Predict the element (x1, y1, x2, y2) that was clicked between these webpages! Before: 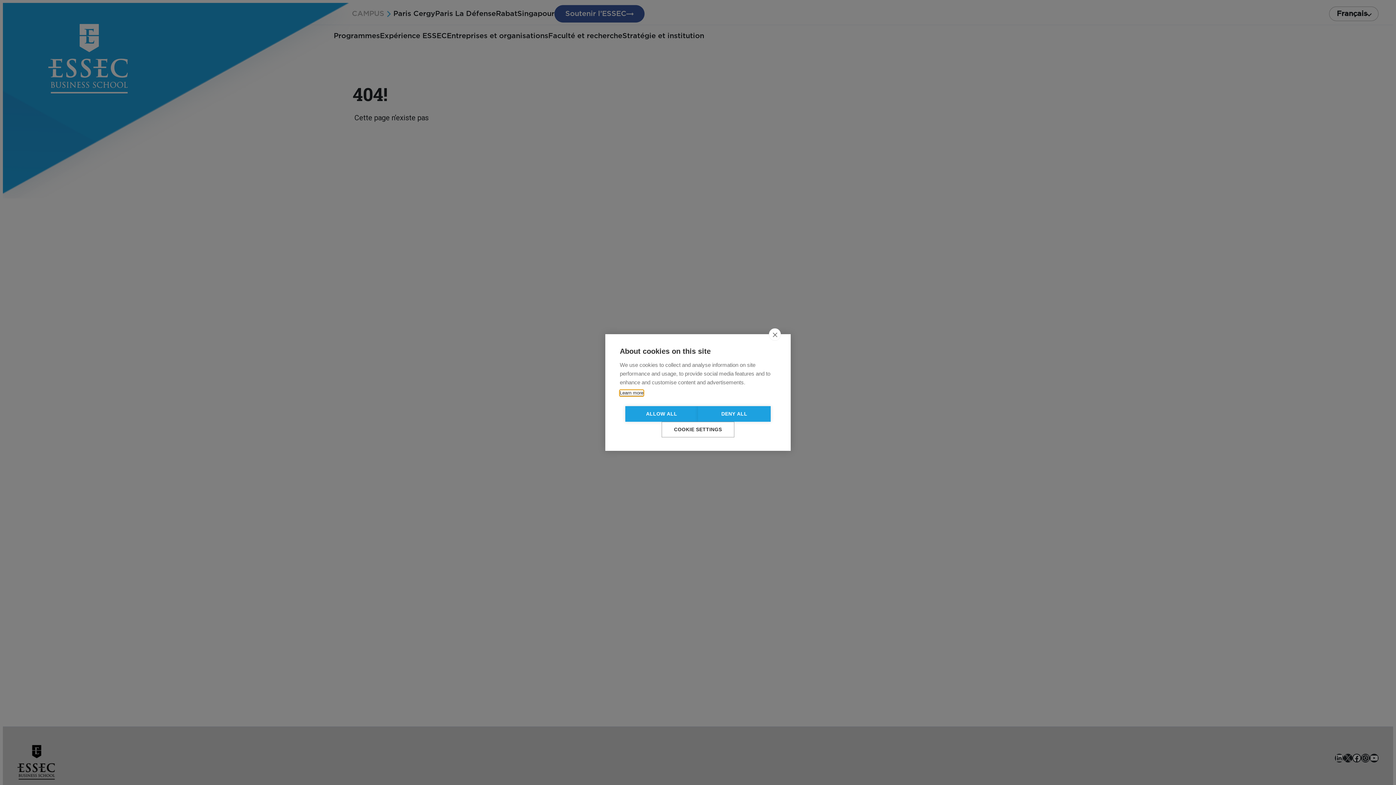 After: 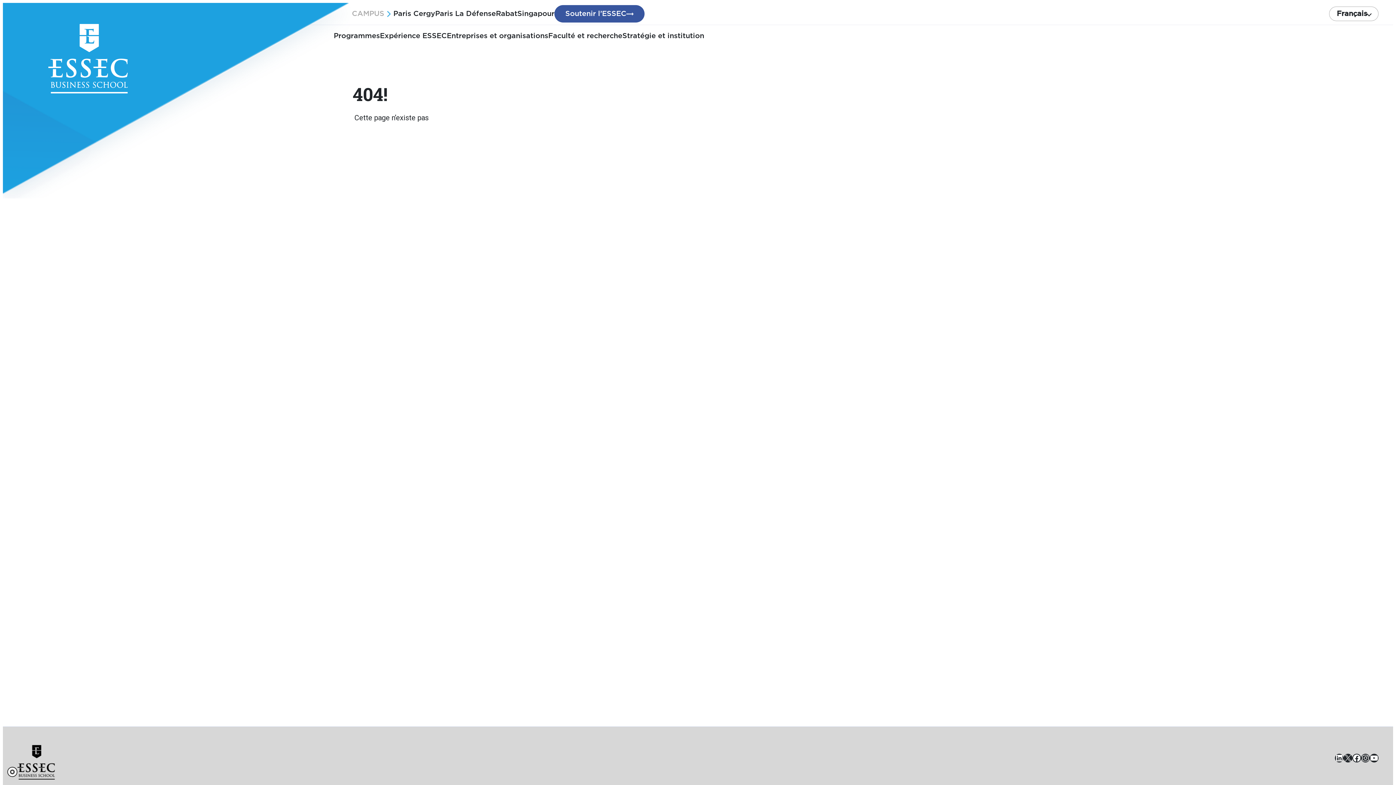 Action: bbox: (769, 357, 781, 368) label: close